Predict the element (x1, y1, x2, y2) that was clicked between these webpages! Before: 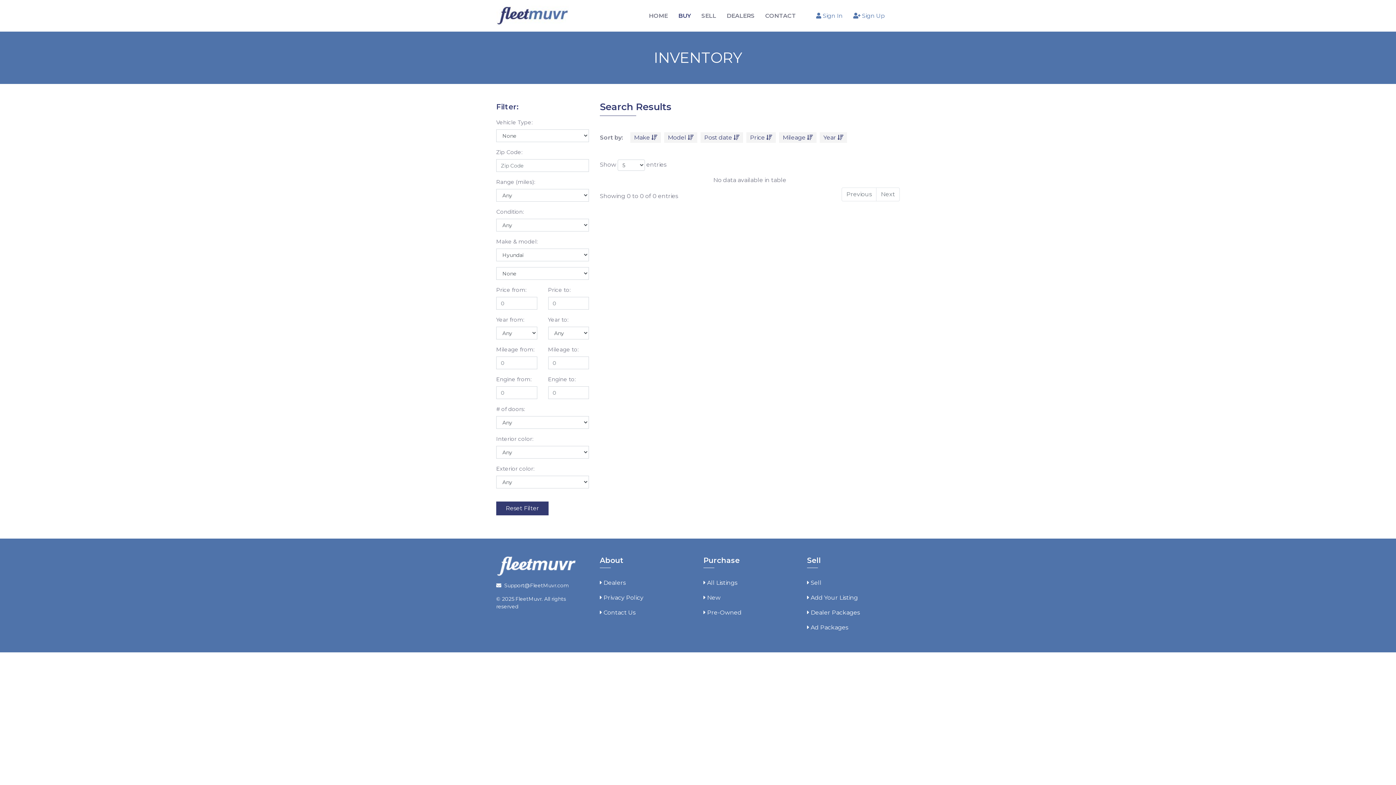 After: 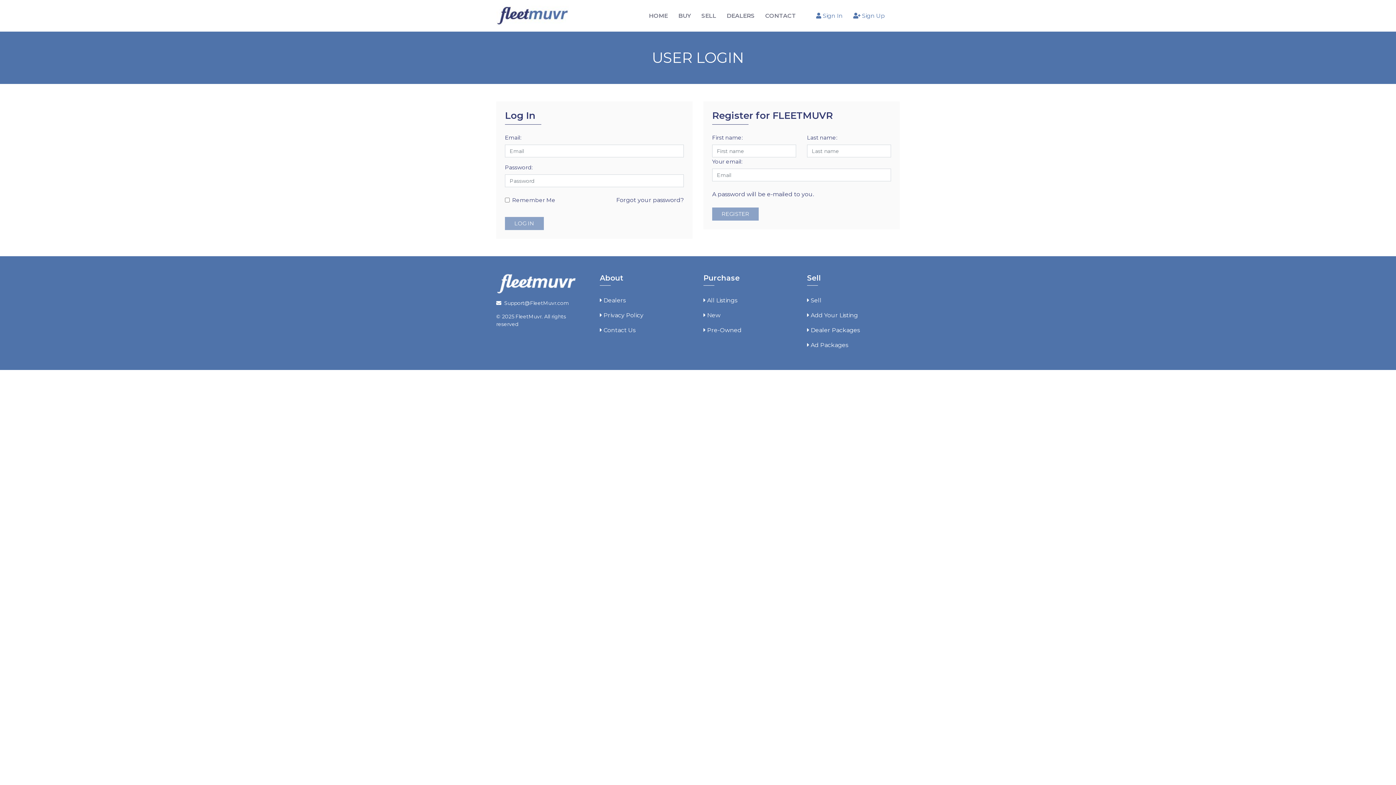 Action: bbox: (807, 590, 900, 605) label: Add Your Listing